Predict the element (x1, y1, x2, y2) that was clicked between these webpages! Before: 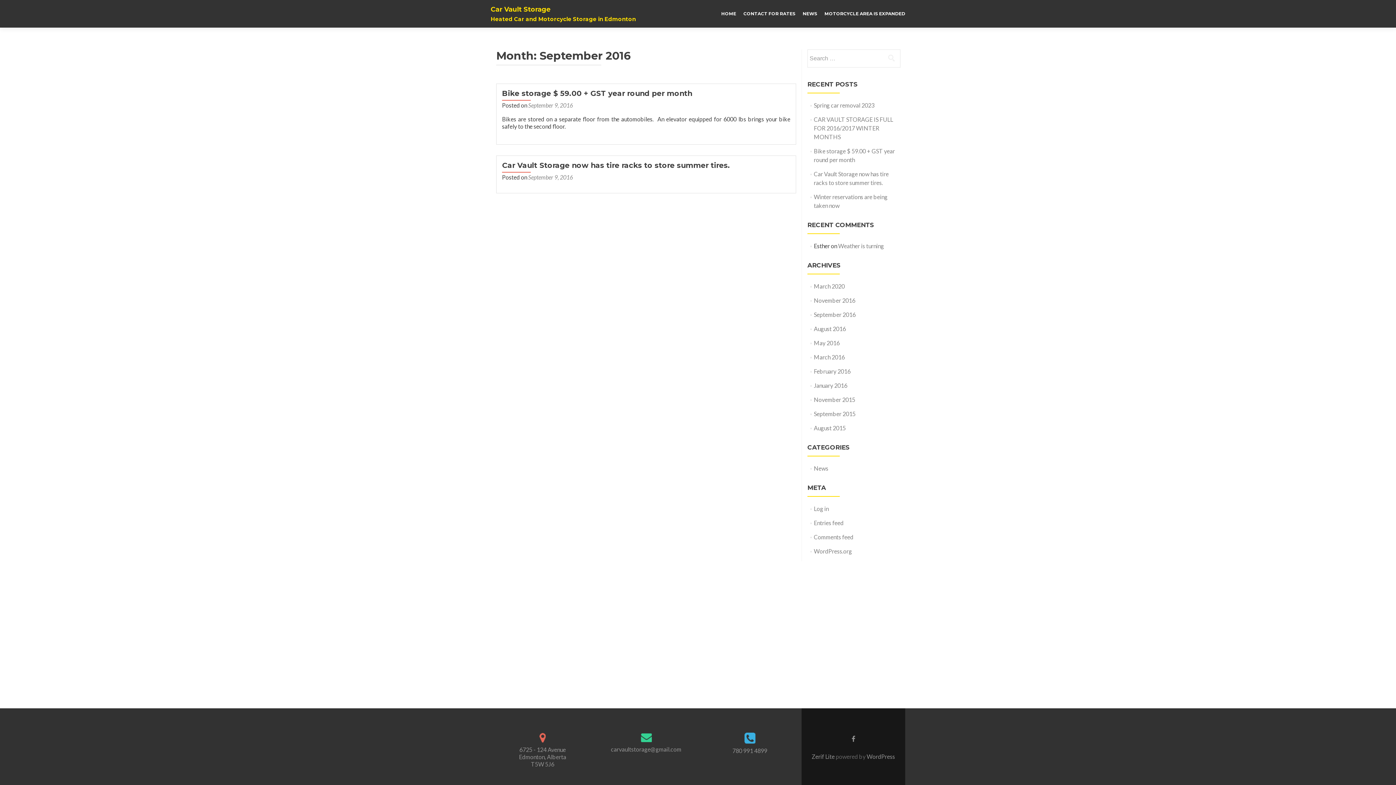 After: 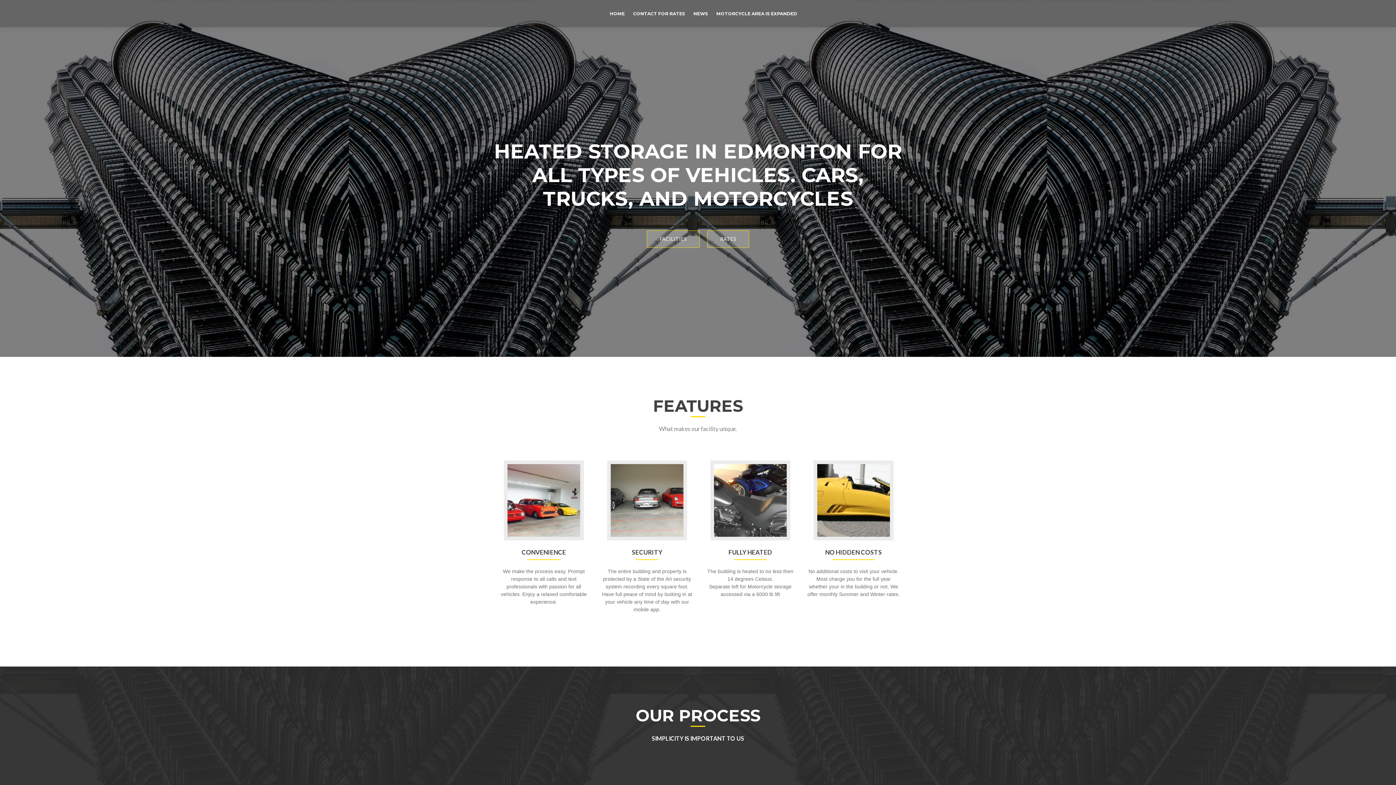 Action: label: Car Vault Storage
Heated Car and Motorcycle Storage in Edmonton bbox: (485, 0, 641, 27)